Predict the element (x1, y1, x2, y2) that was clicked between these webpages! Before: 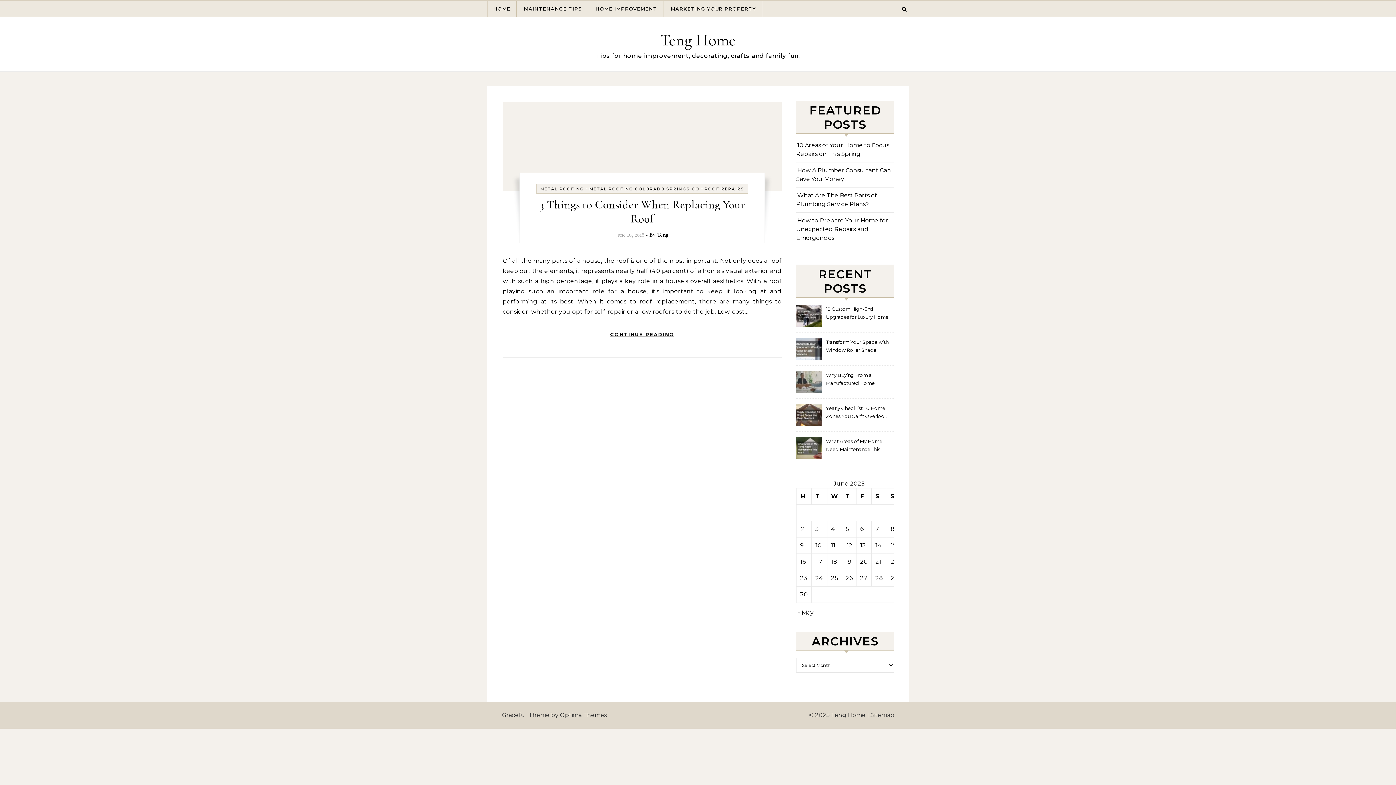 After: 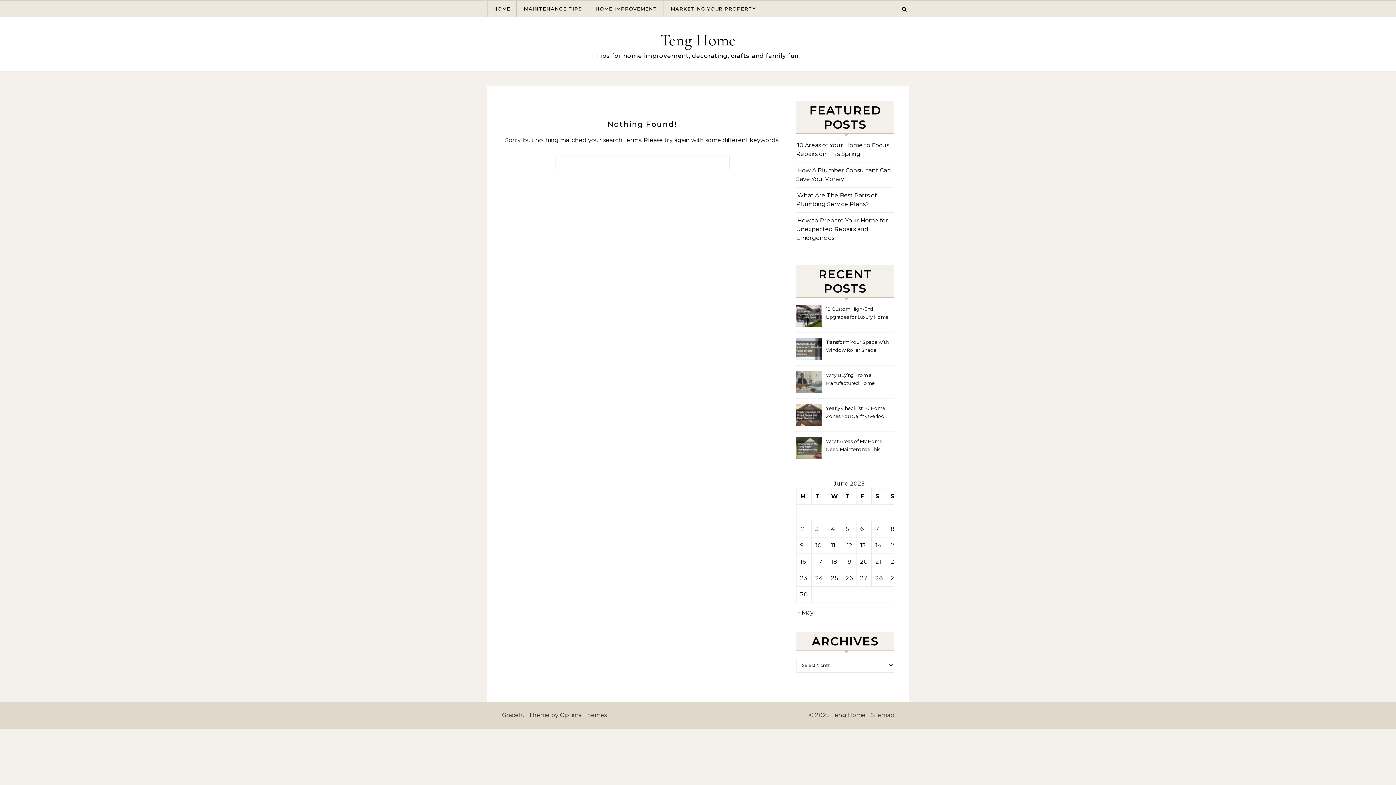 Action: label: HOME IMPROVEMENT bbox: (589, 0, 663, 16)